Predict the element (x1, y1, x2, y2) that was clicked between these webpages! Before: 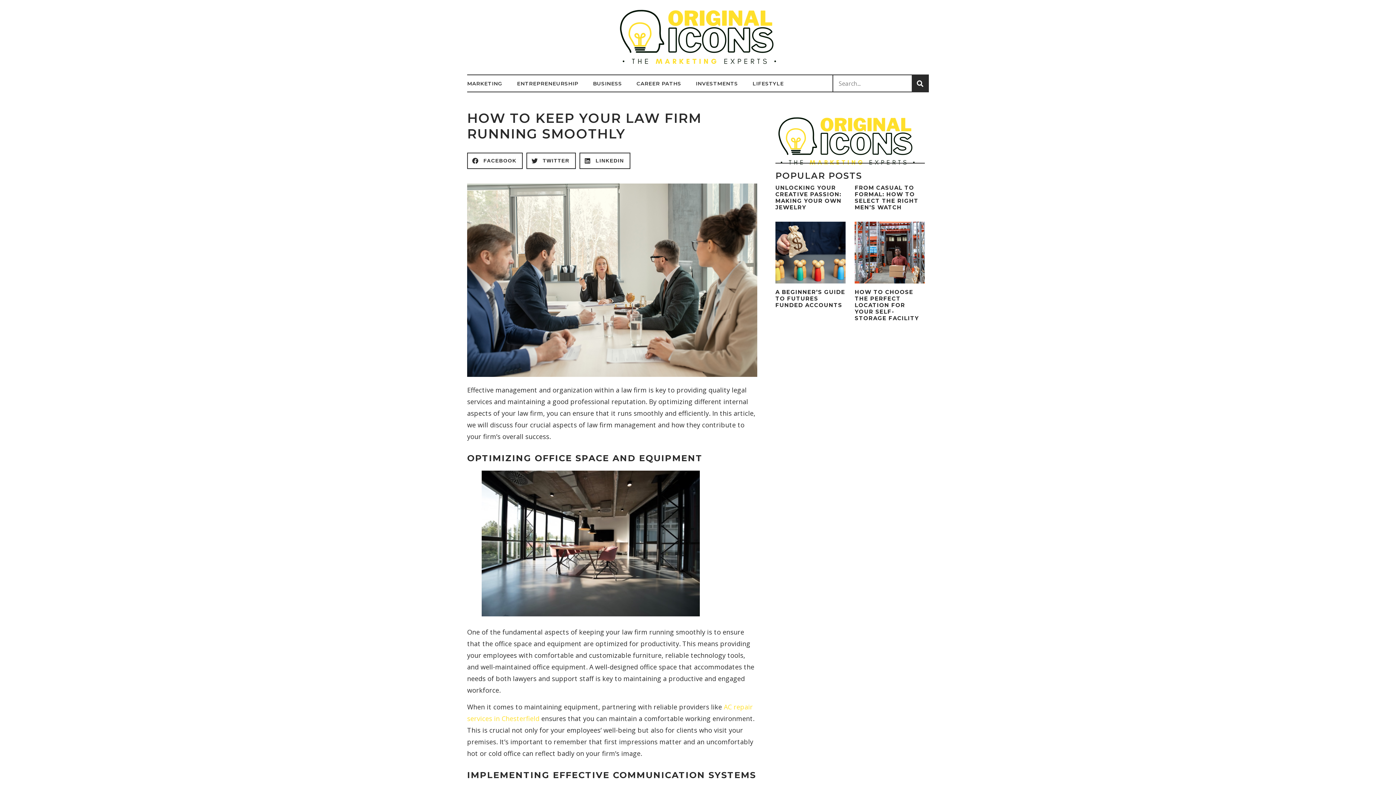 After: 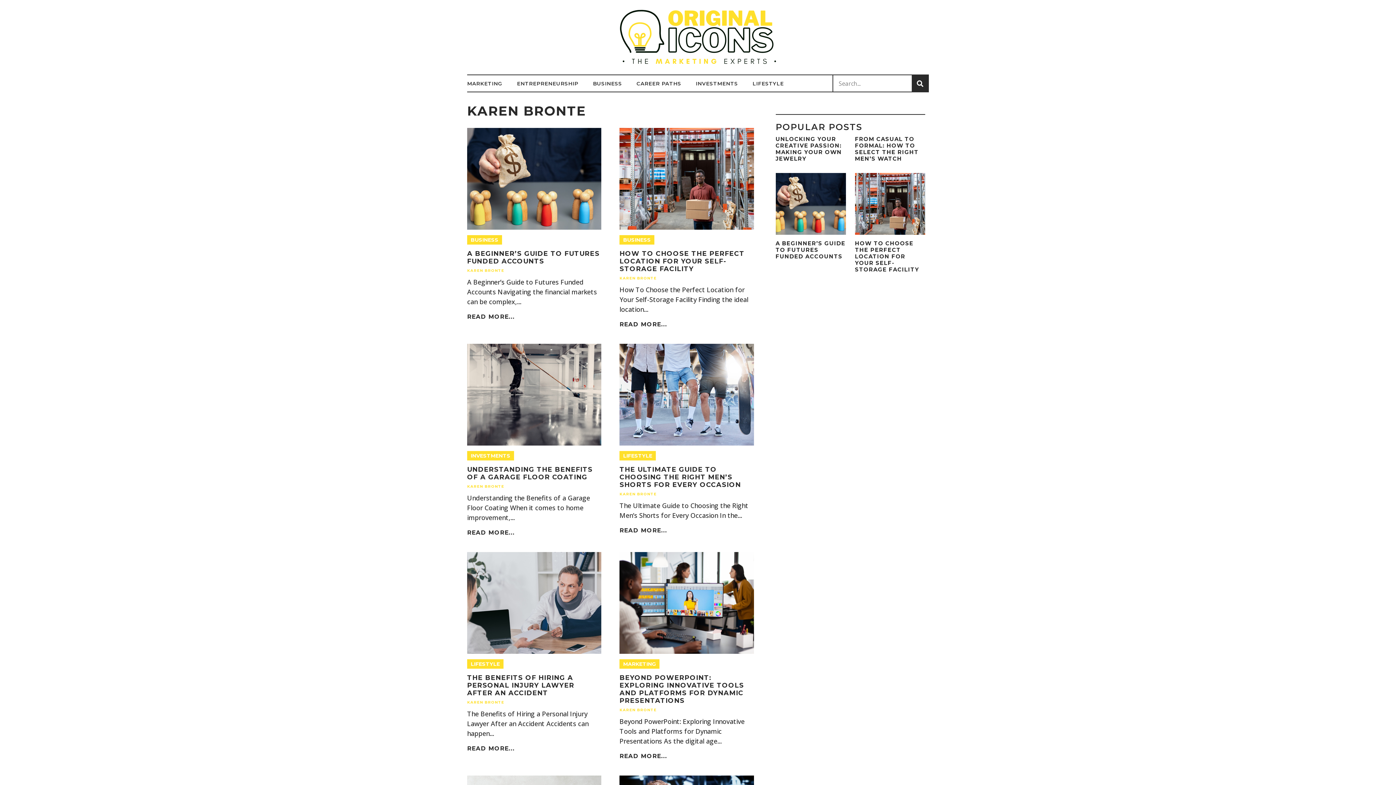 Action: bbox: (775, 144, 917, 150)